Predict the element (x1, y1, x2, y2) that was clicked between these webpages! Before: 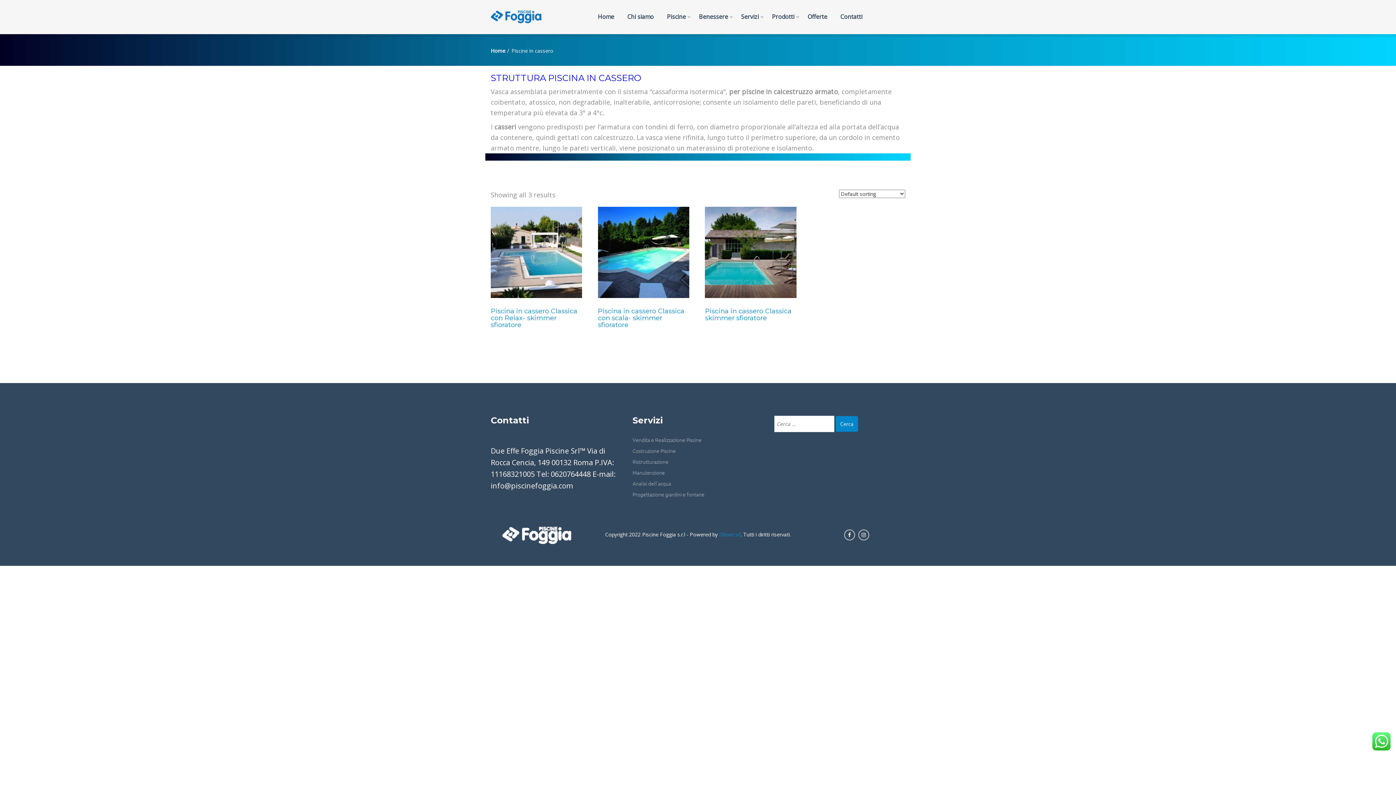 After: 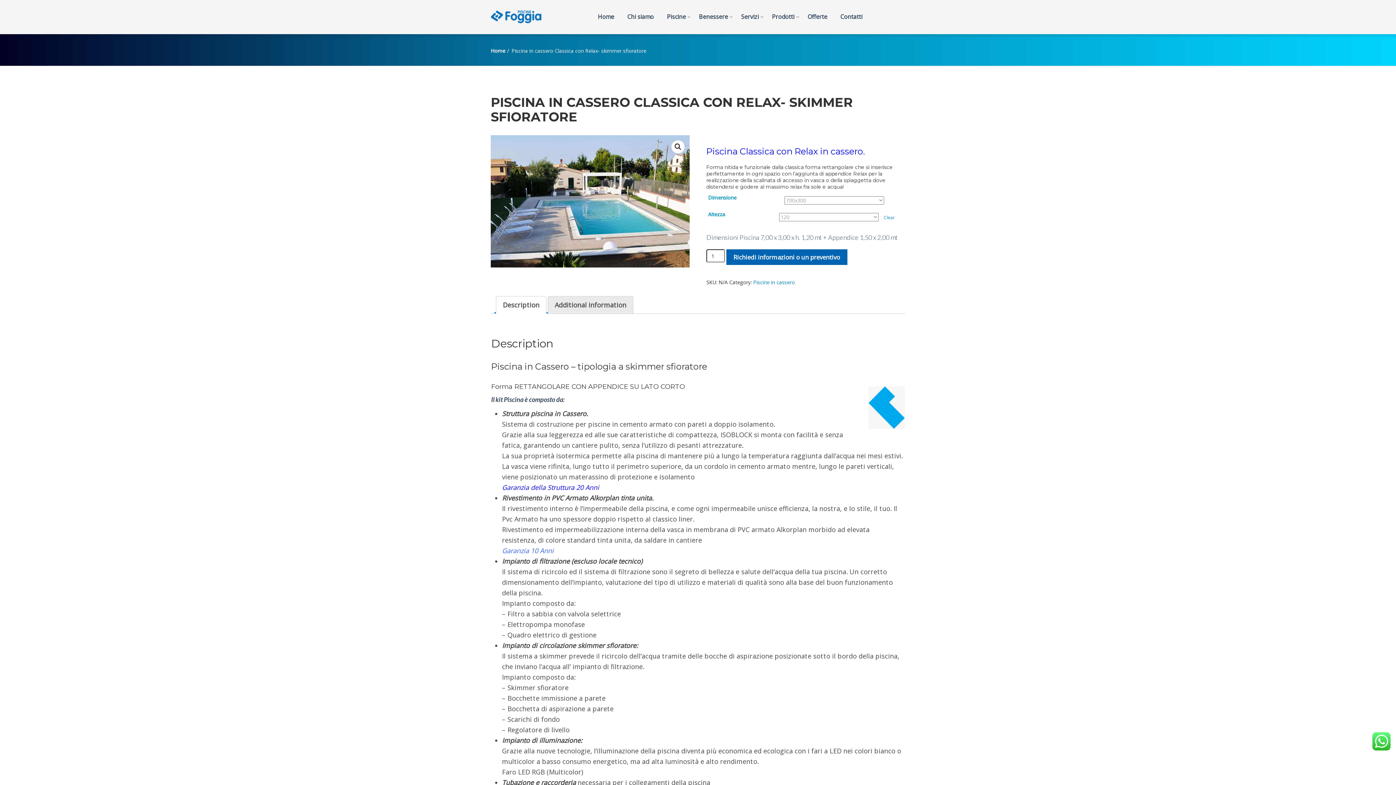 Action: label: Select options for “Piscina in cassero Classica con Relax- skimmer sfioratore” bbox: (494, 337, 542, 354)